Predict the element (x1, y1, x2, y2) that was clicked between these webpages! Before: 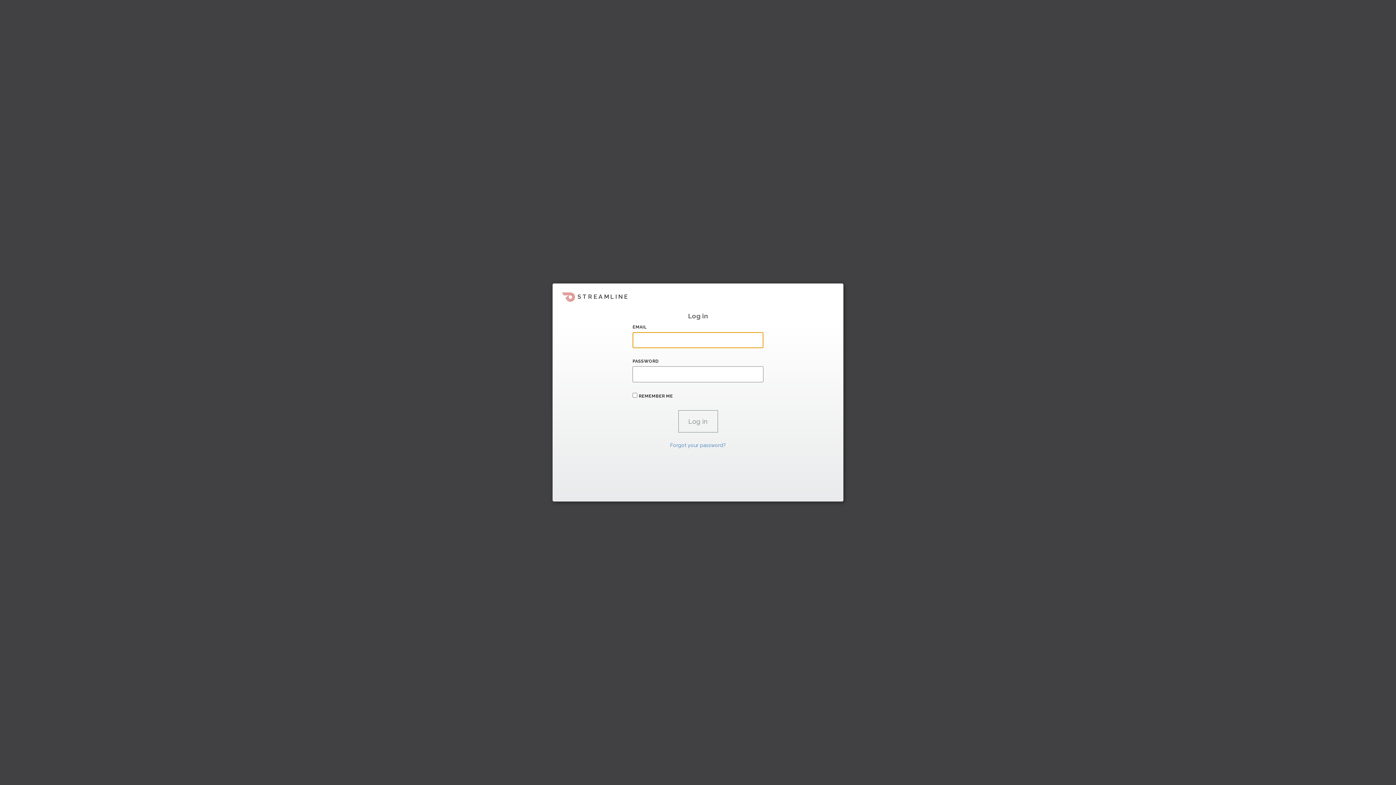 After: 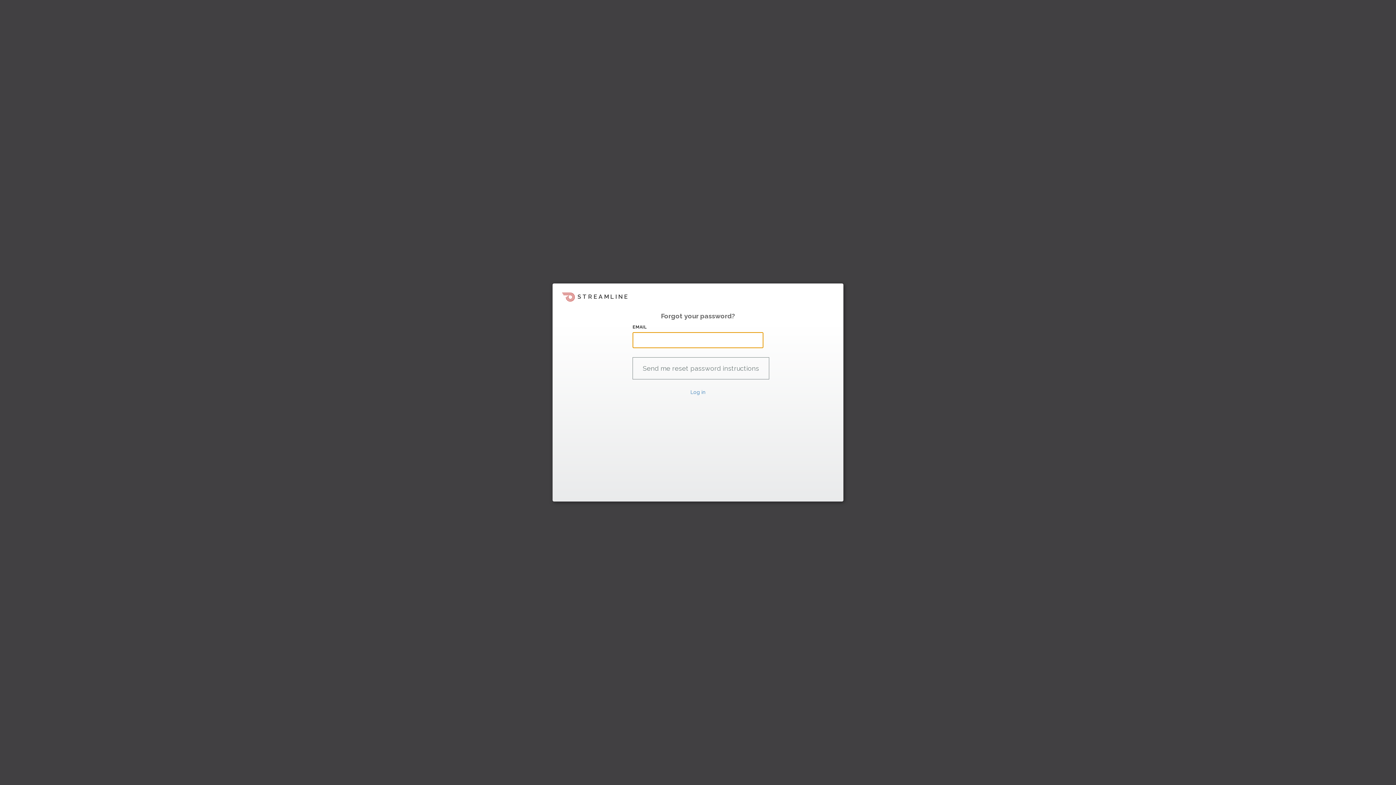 Action: bbox: (670, 442, 726, 448) label: Forgot your password?